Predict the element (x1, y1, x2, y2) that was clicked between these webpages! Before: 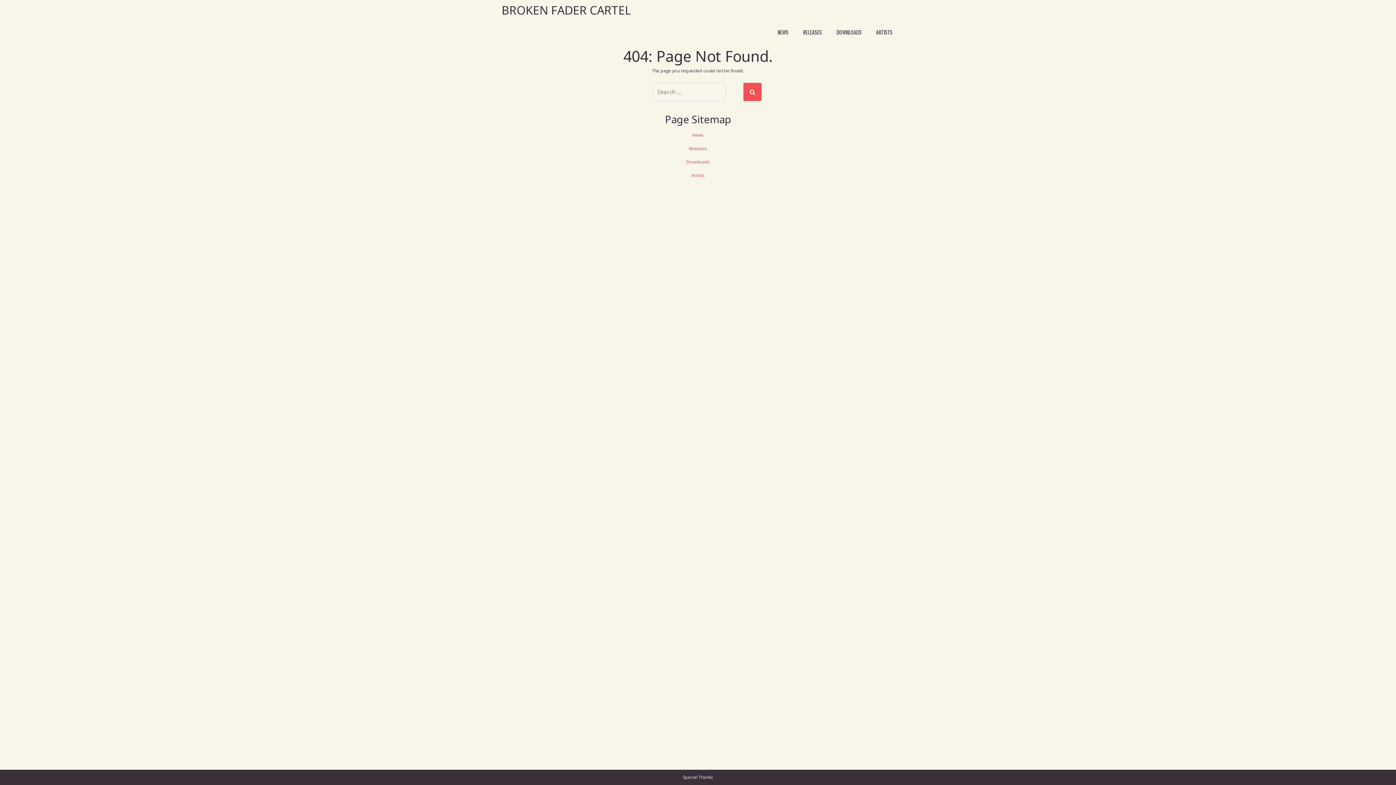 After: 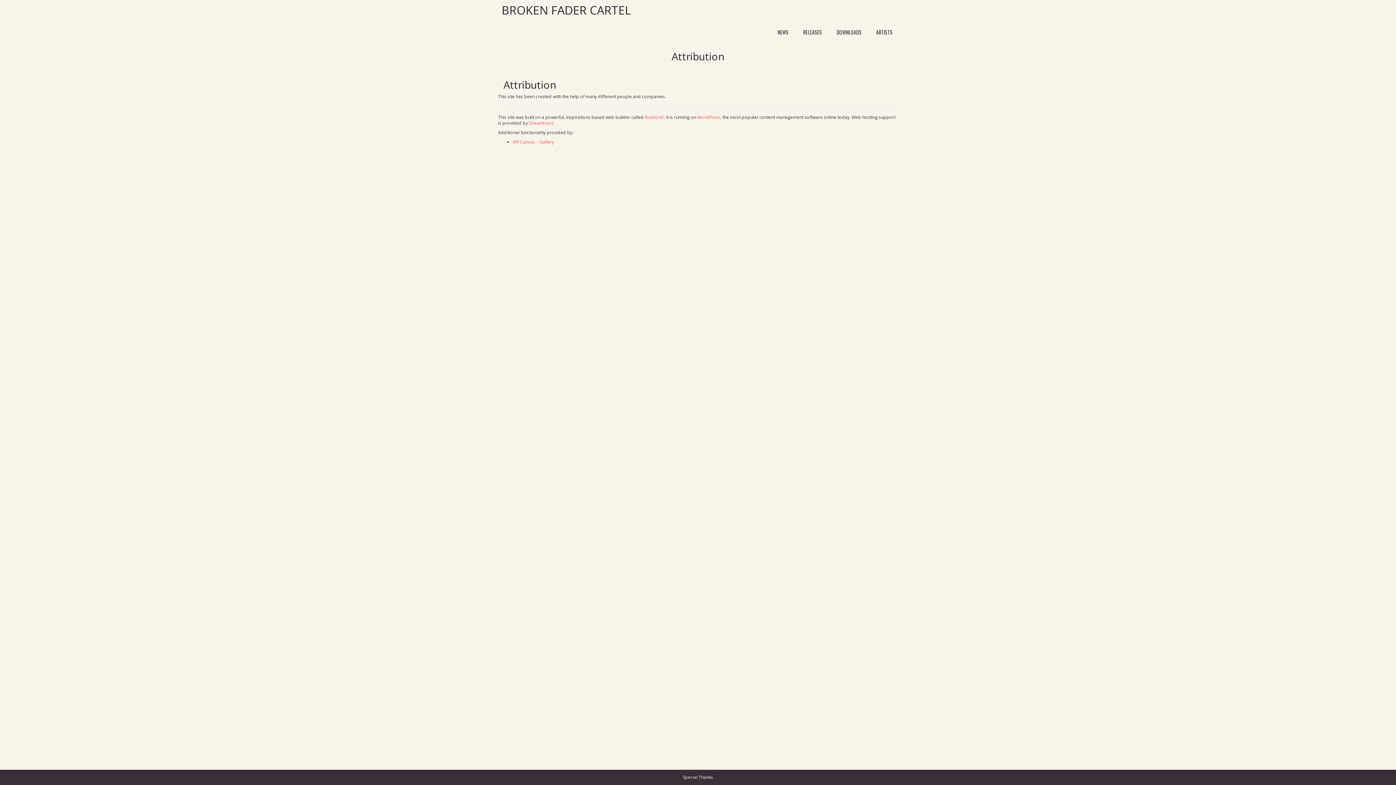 Action: bbox: (683, 774, 713, 780) label: Special Thanks